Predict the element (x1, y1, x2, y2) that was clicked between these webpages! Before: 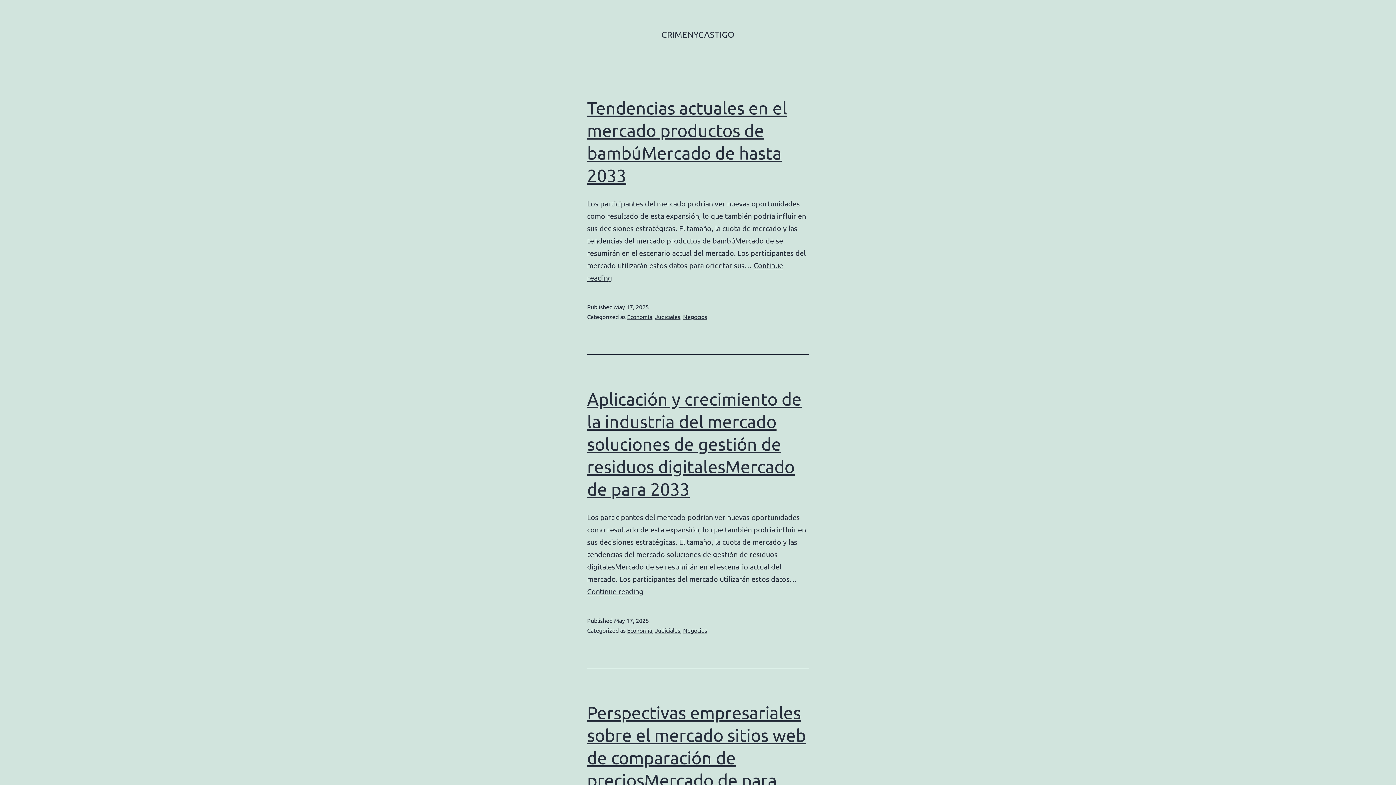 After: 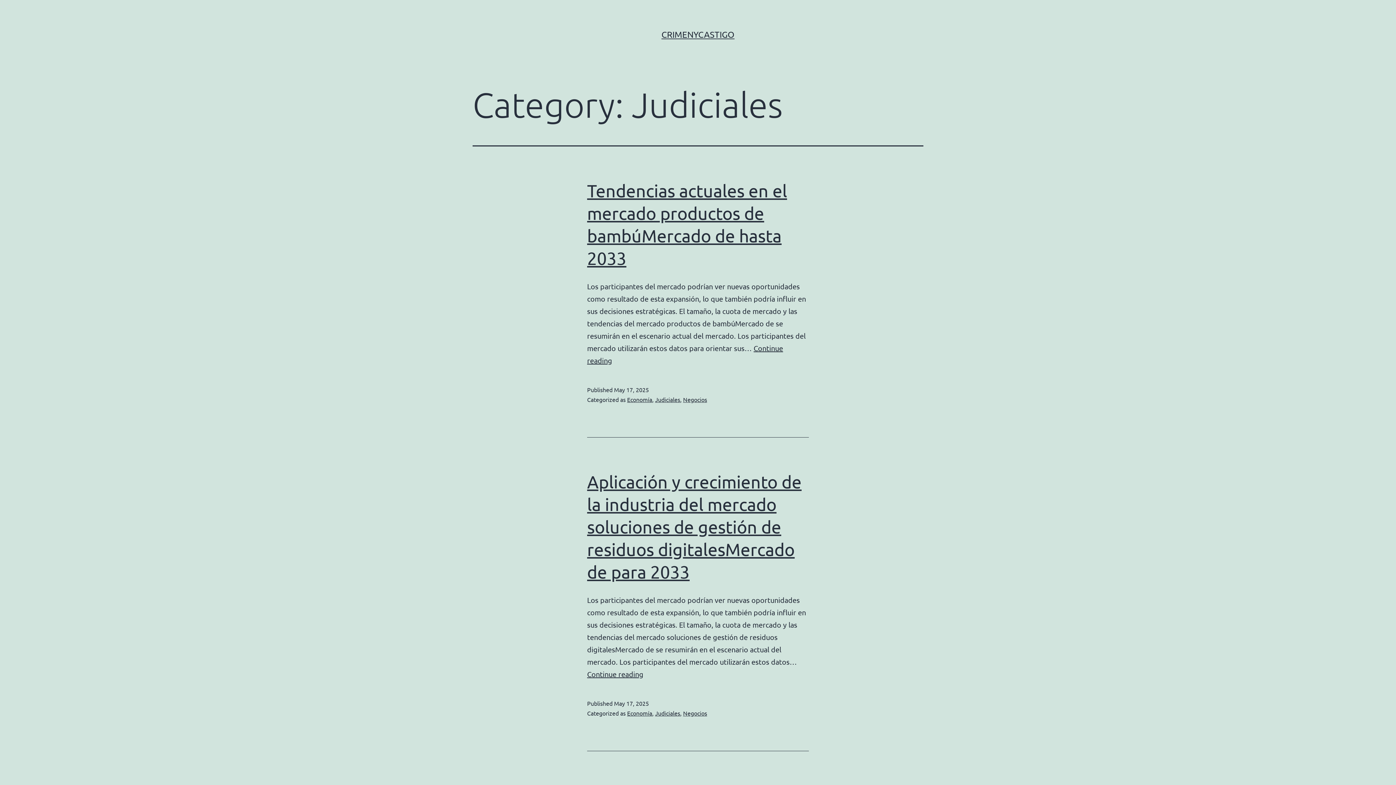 Action: label: Judiciales bbox: (655, 313, 680, 320)